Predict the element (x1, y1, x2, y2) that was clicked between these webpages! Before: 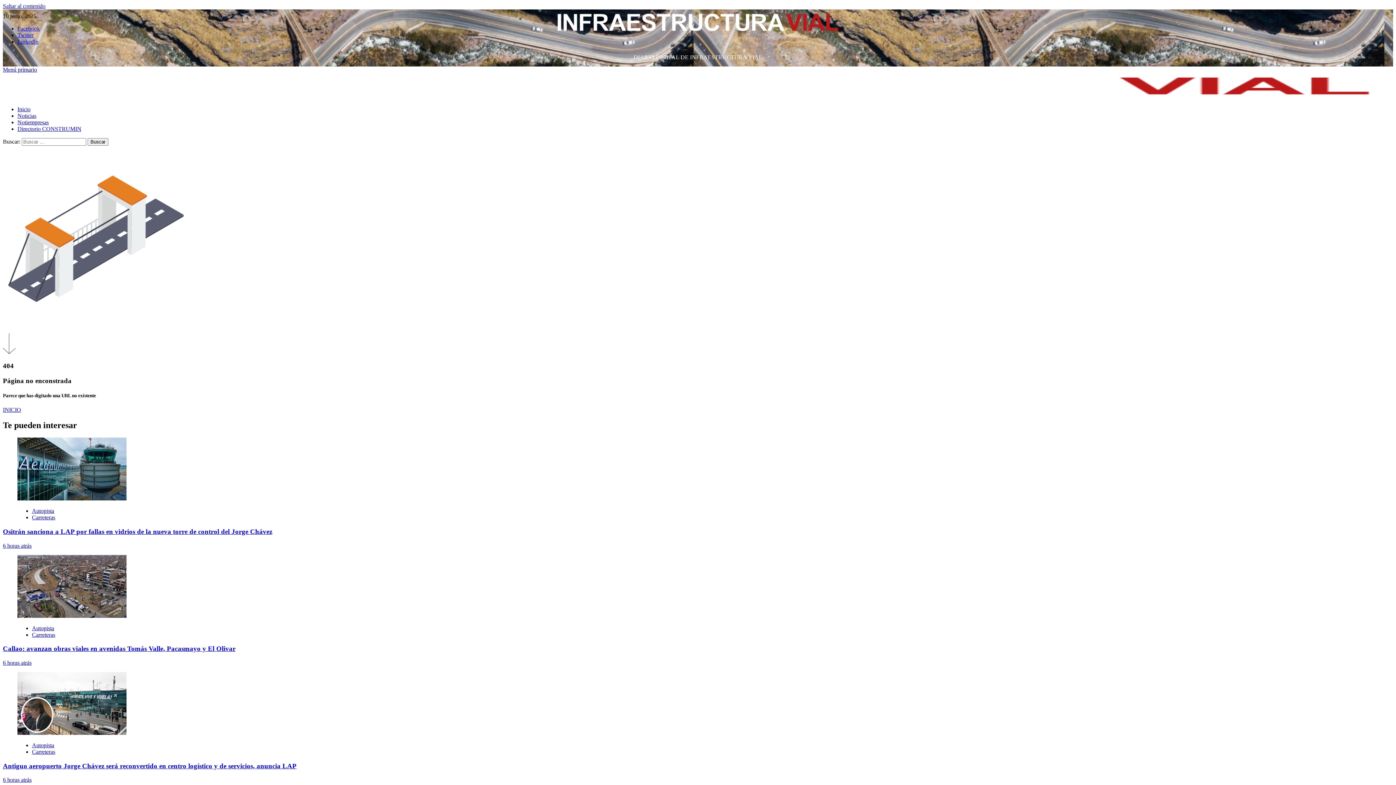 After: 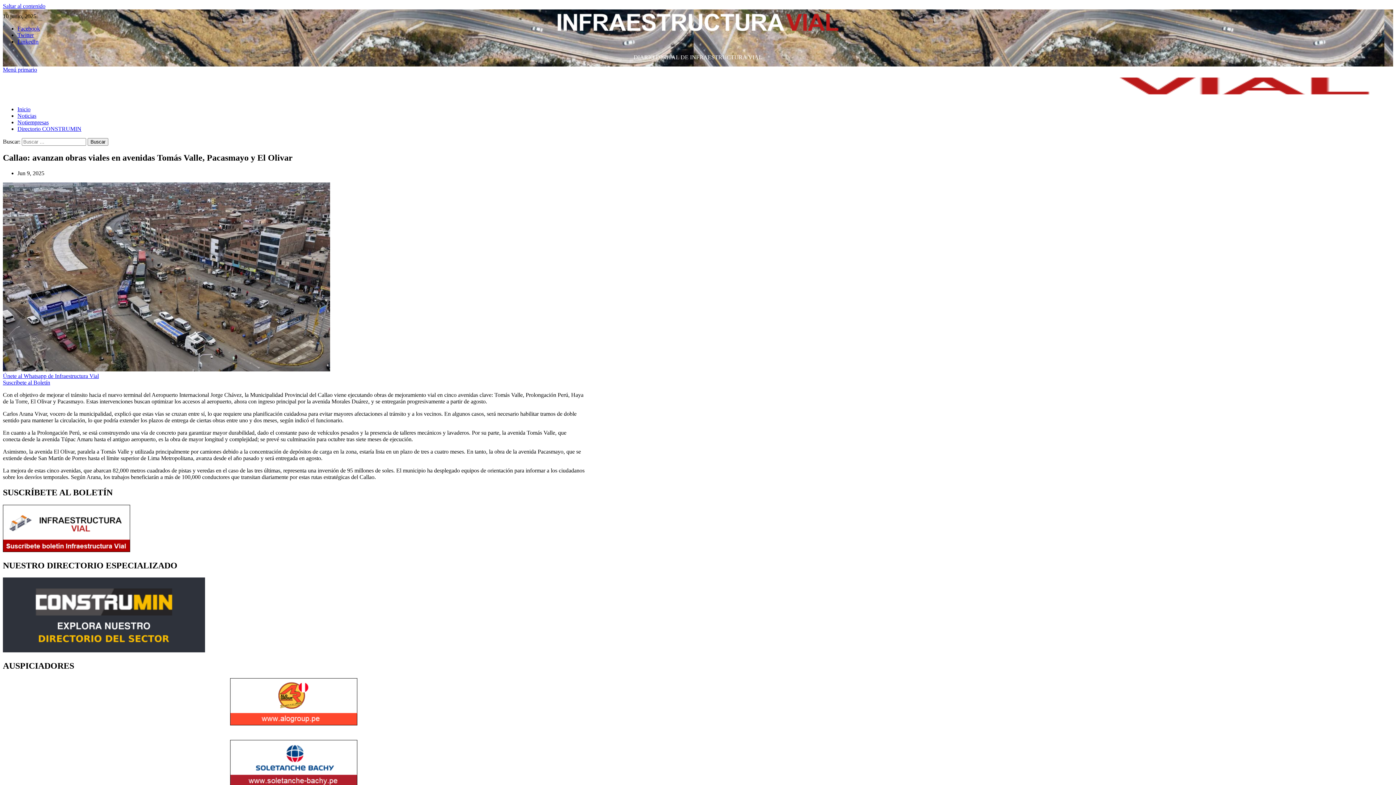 Action: bbox: (2, 645, 235, 652) label: Callao: avanzan obras viales en avenidas Tomás Valle, Pacasmayo y El Olivar